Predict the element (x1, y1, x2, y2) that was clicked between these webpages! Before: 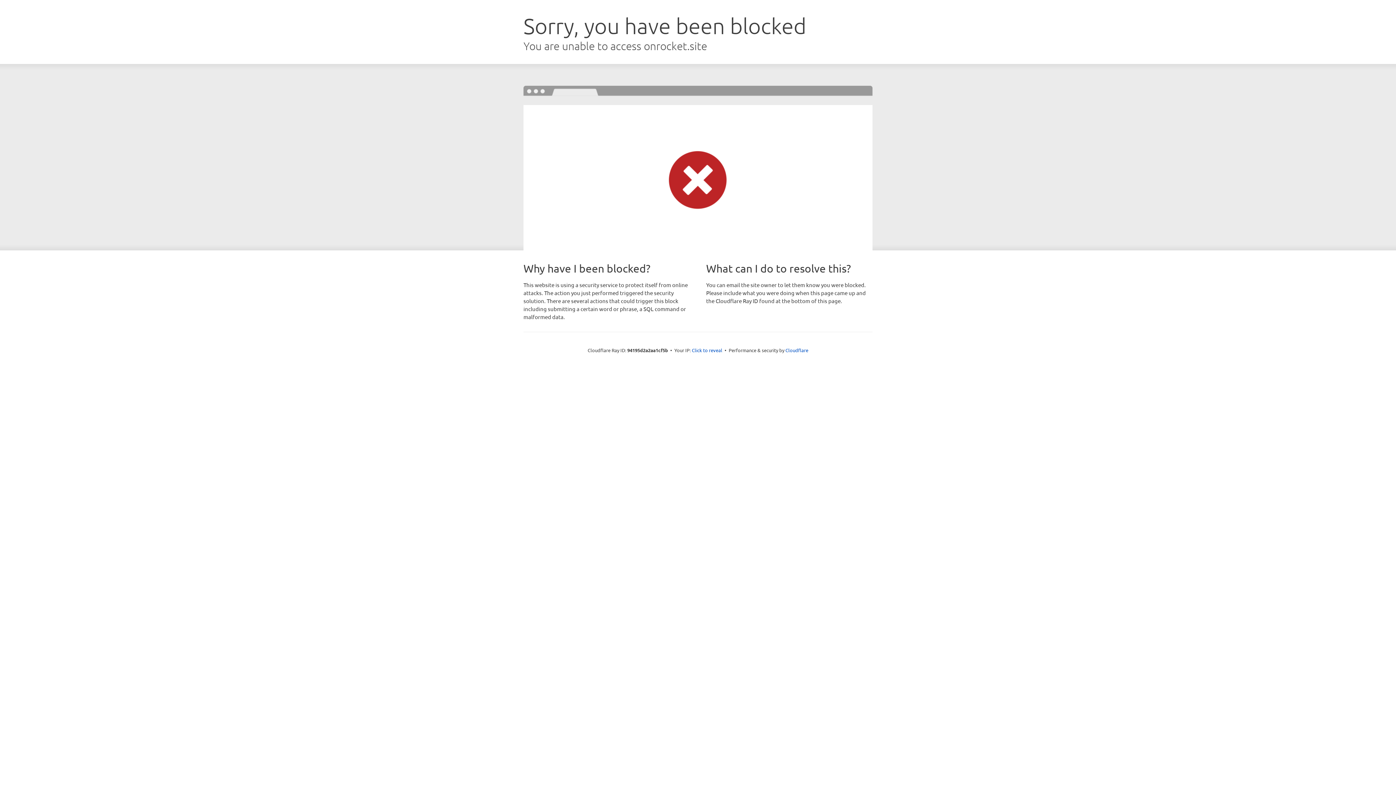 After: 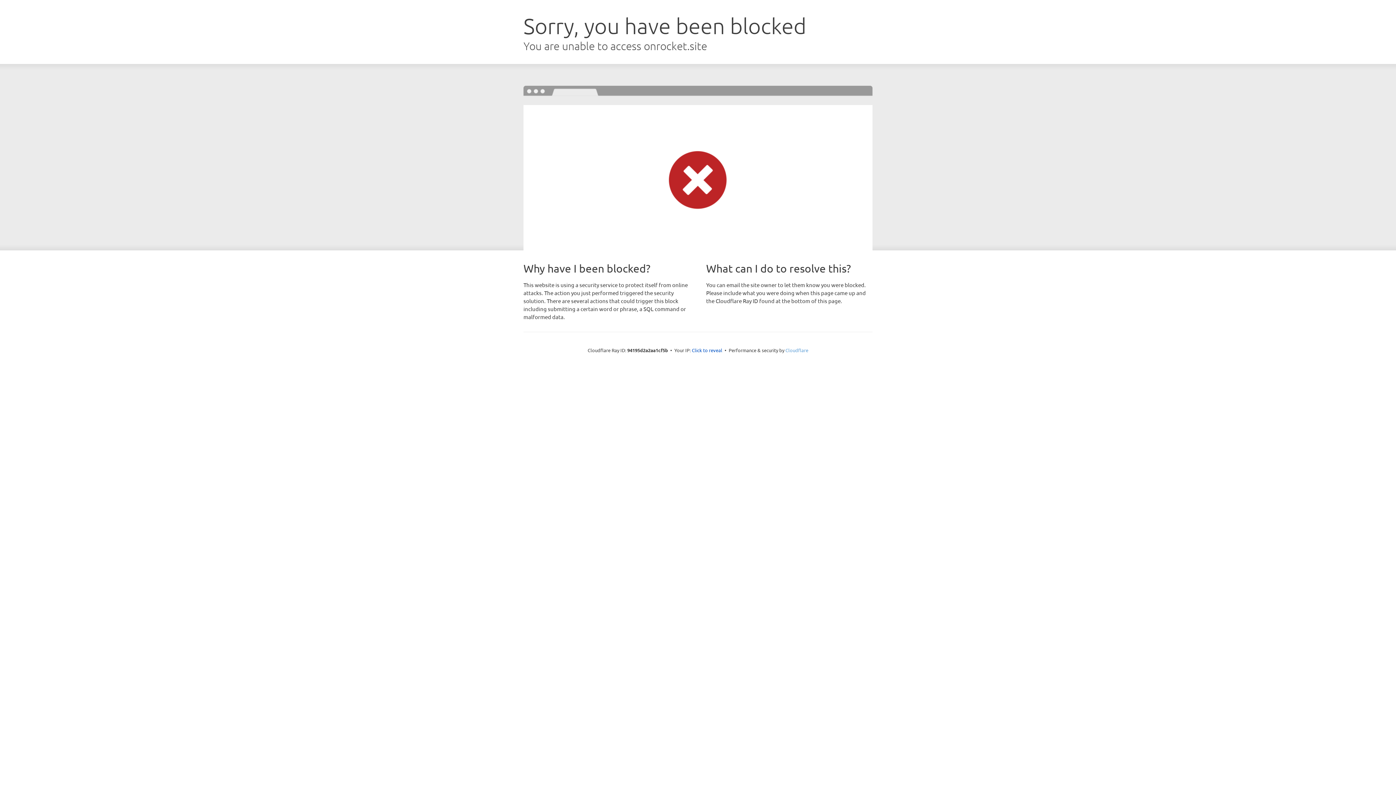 Action: bbox: (785, 347, 808, 353) label: Cloudflare